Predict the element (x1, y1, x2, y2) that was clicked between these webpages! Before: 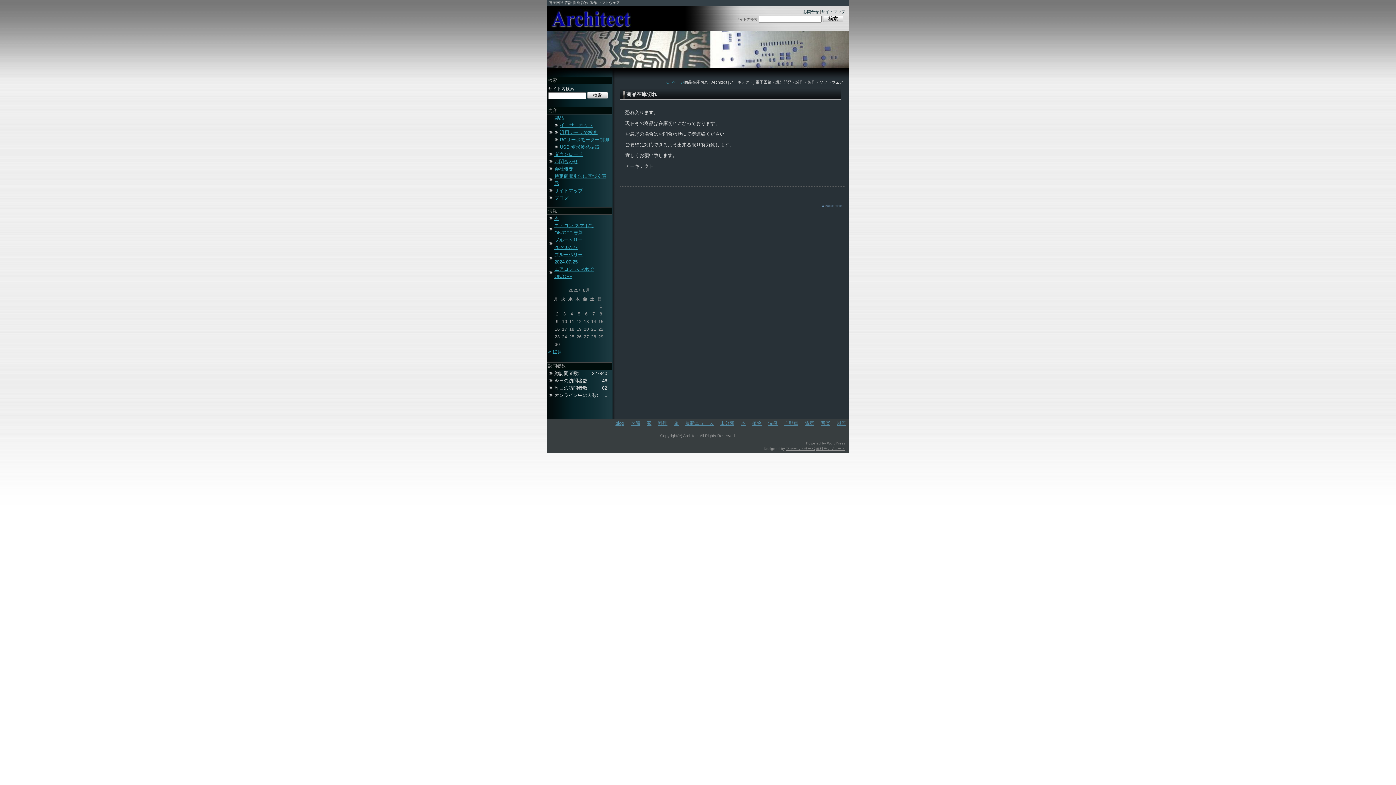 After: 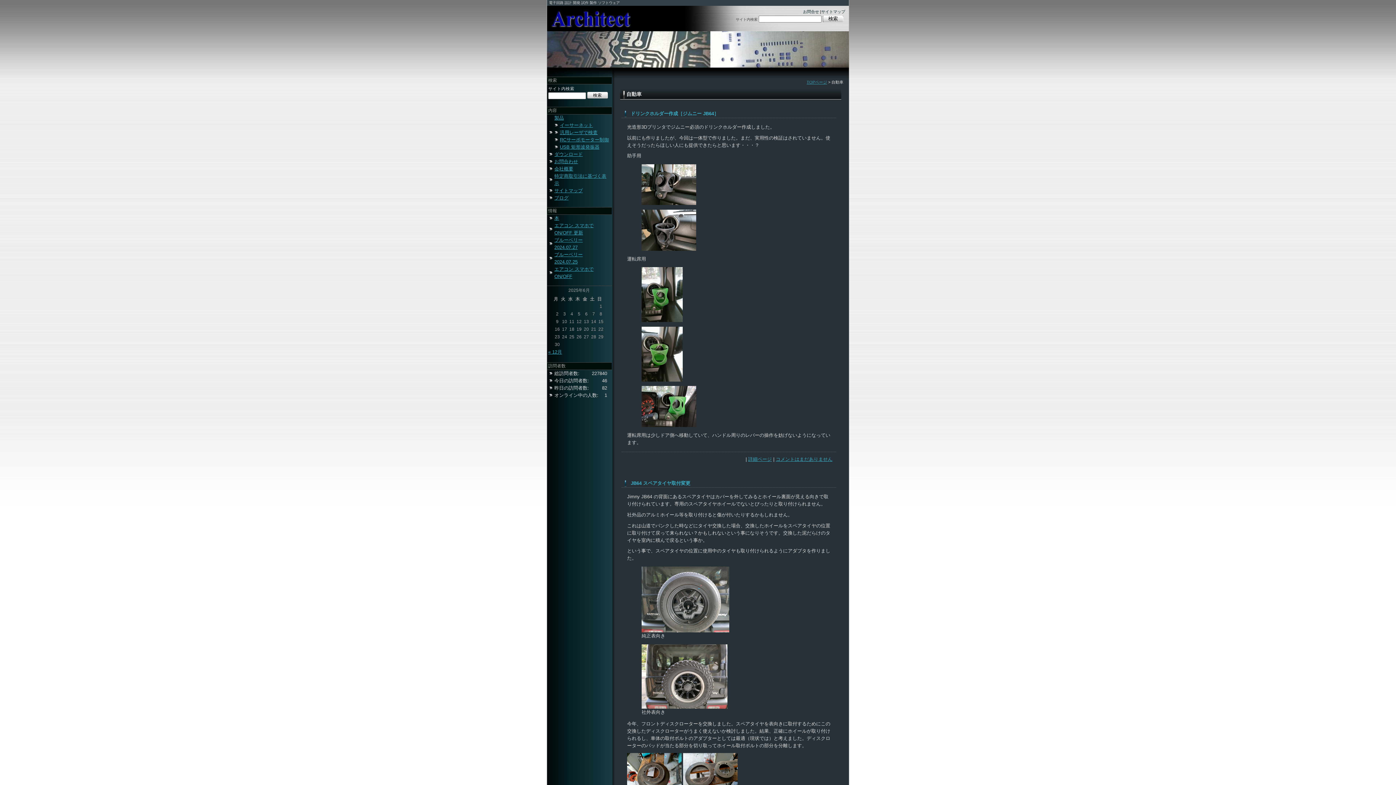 Action: bbox: (784, 420, 798, 426) label: 自動車